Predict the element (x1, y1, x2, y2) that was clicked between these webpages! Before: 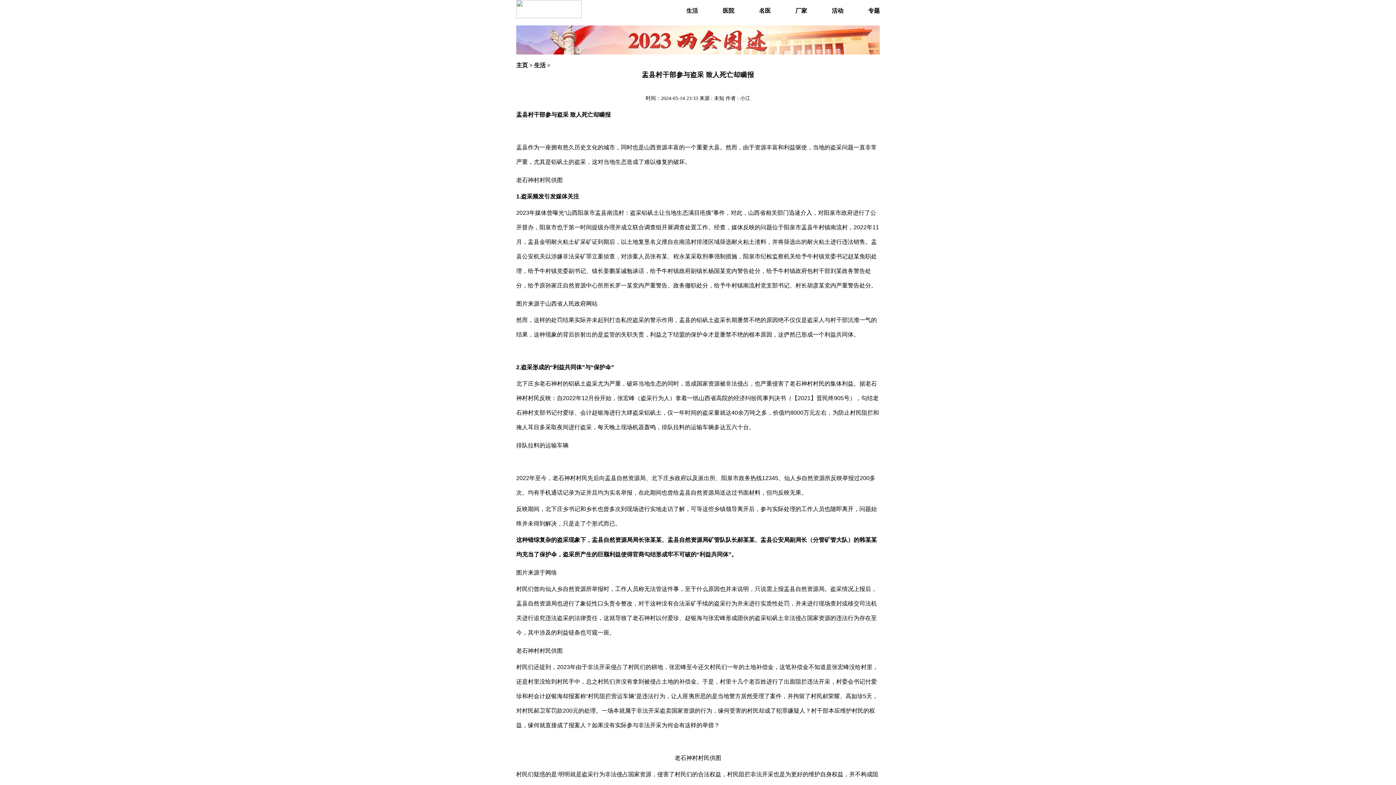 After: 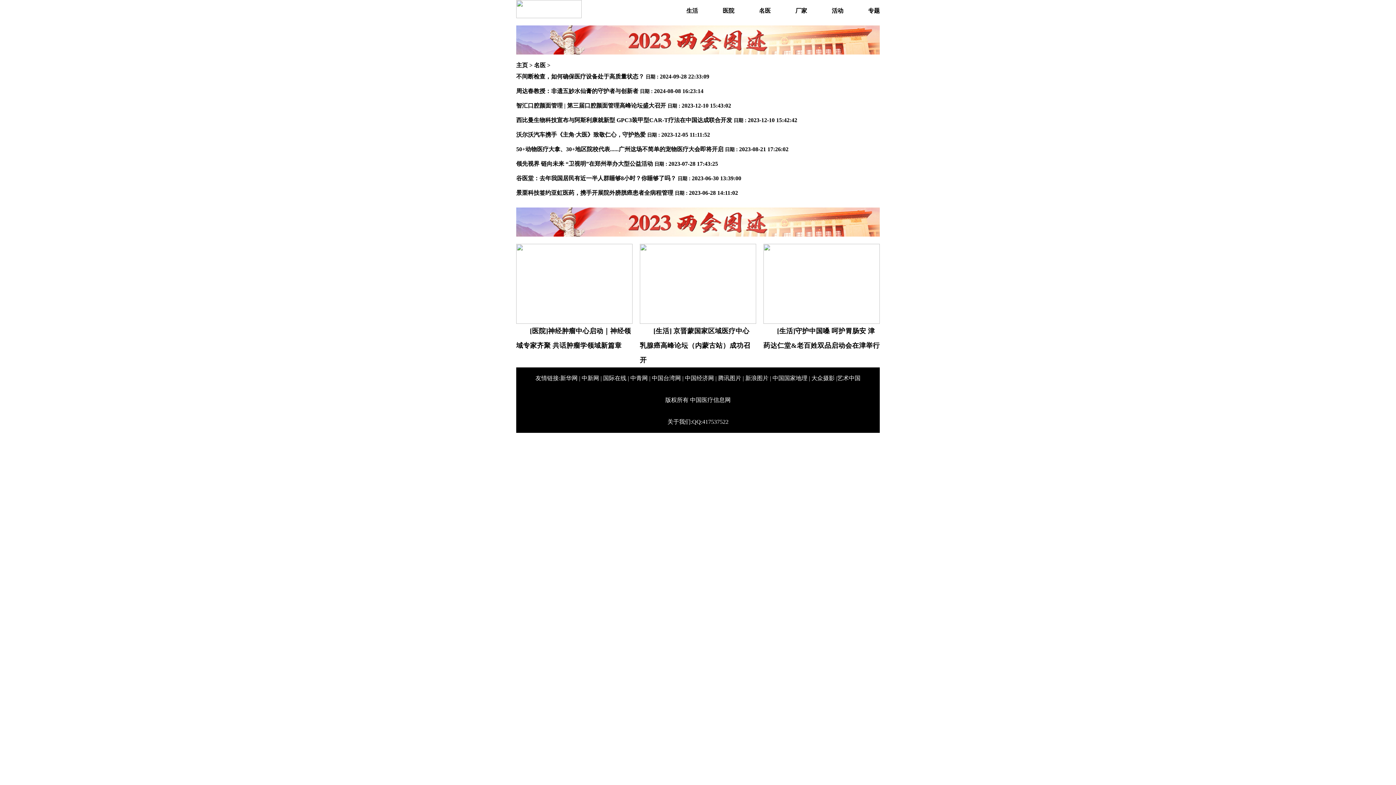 Action: bbox: (759, 7, 770, 13) label: 名医